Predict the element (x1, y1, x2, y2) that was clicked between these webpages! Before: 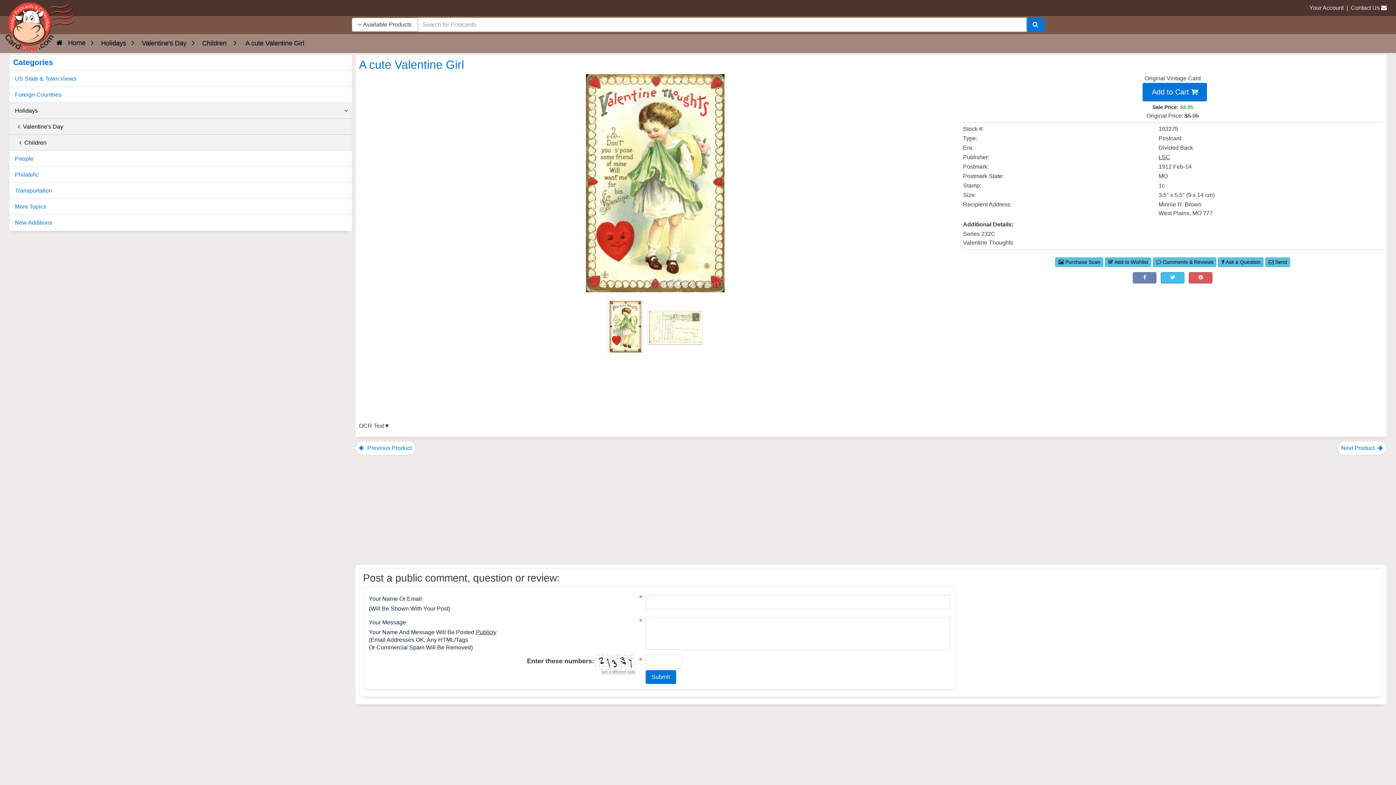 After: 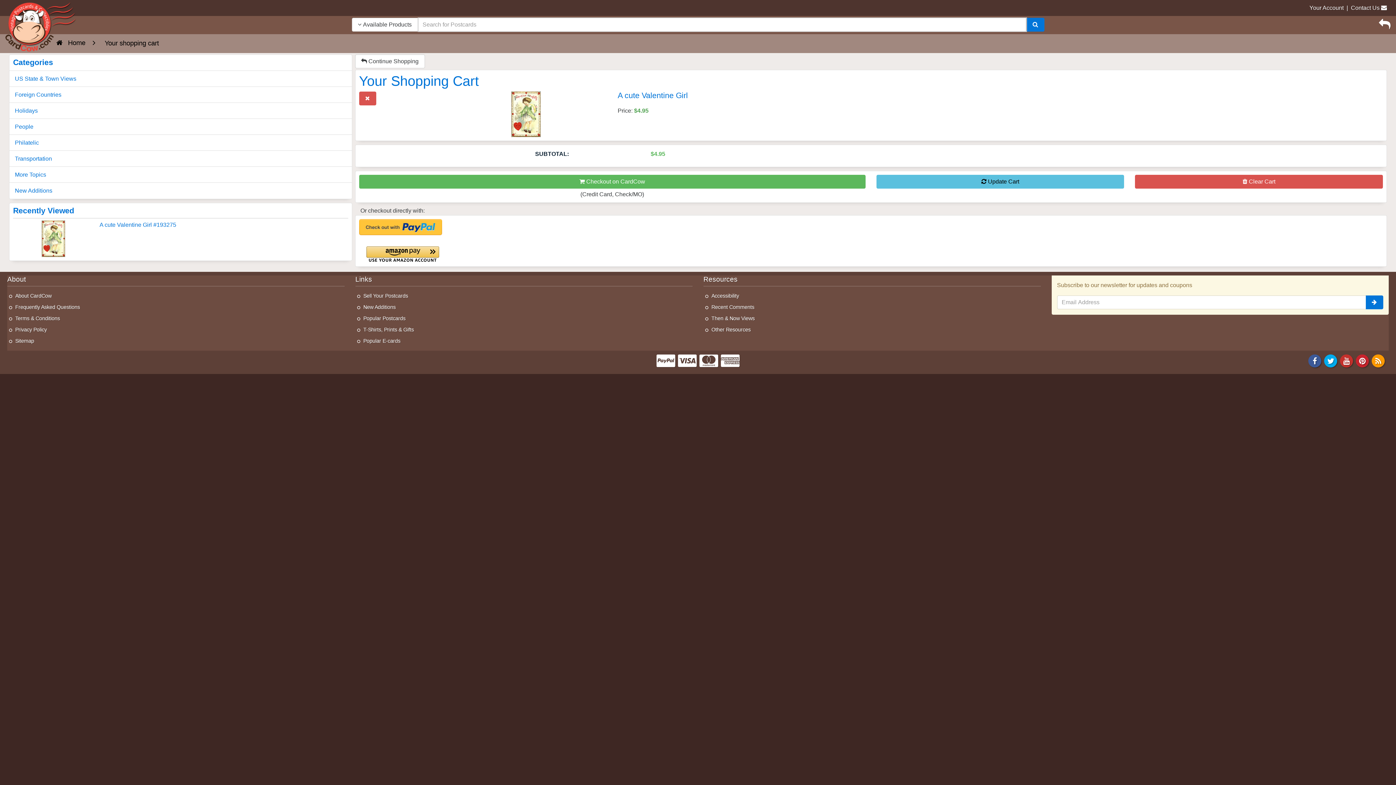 Action: bbox: (1143, 82, 1207, 101) label: Add to Cart 